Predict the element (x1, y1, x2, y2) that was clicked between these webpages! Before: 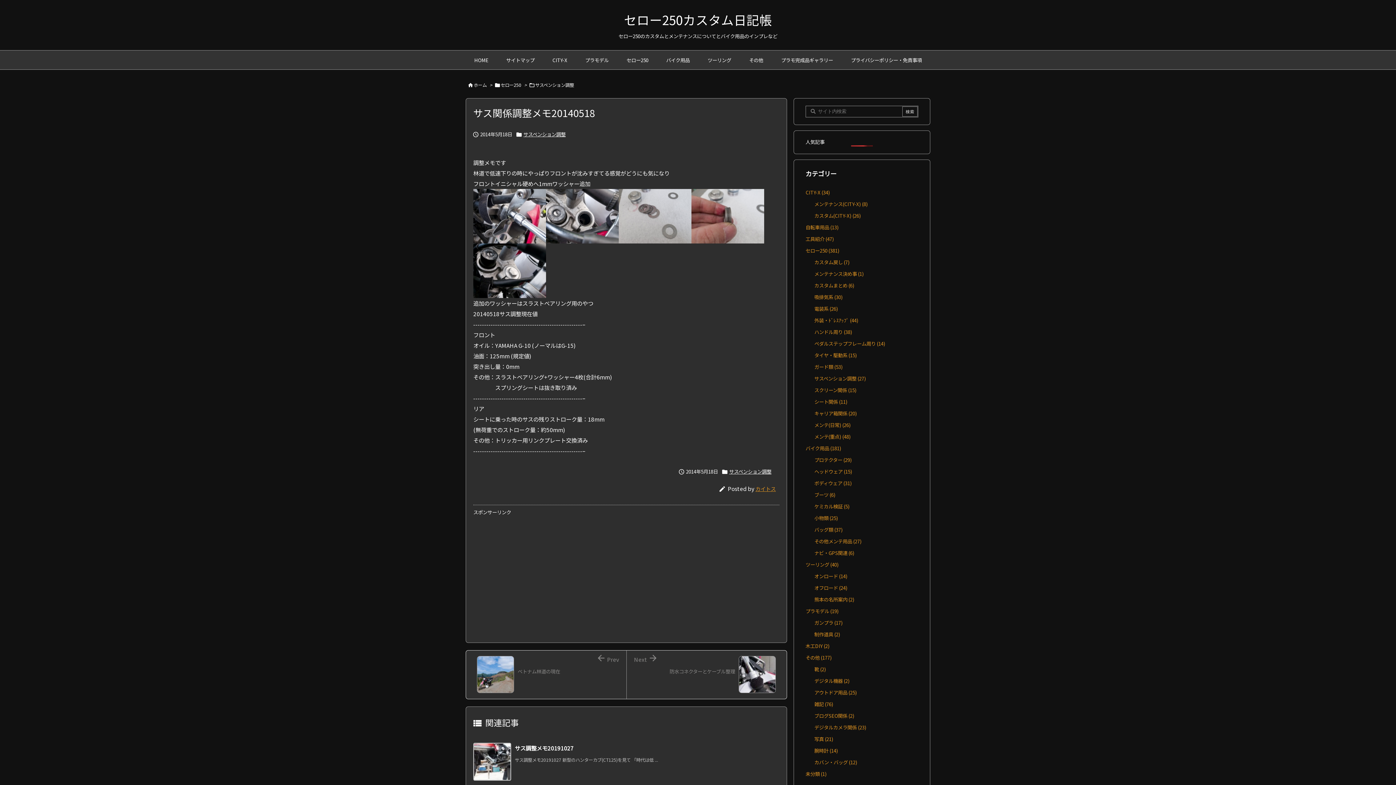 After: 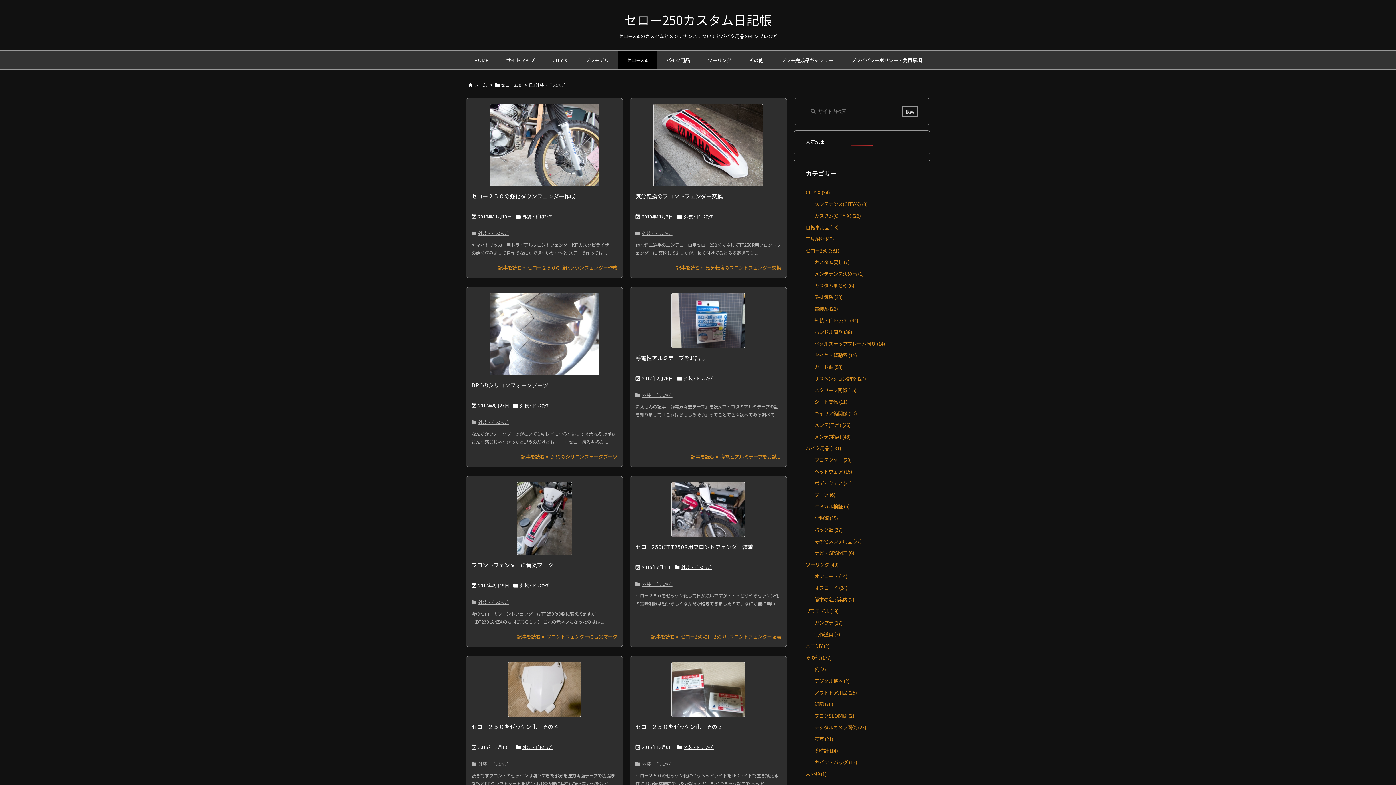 Action: bbox: (814, 314, 915, 326) label: 外装・ﾄﾞﾚｽｱｯﾌﾟ (44)